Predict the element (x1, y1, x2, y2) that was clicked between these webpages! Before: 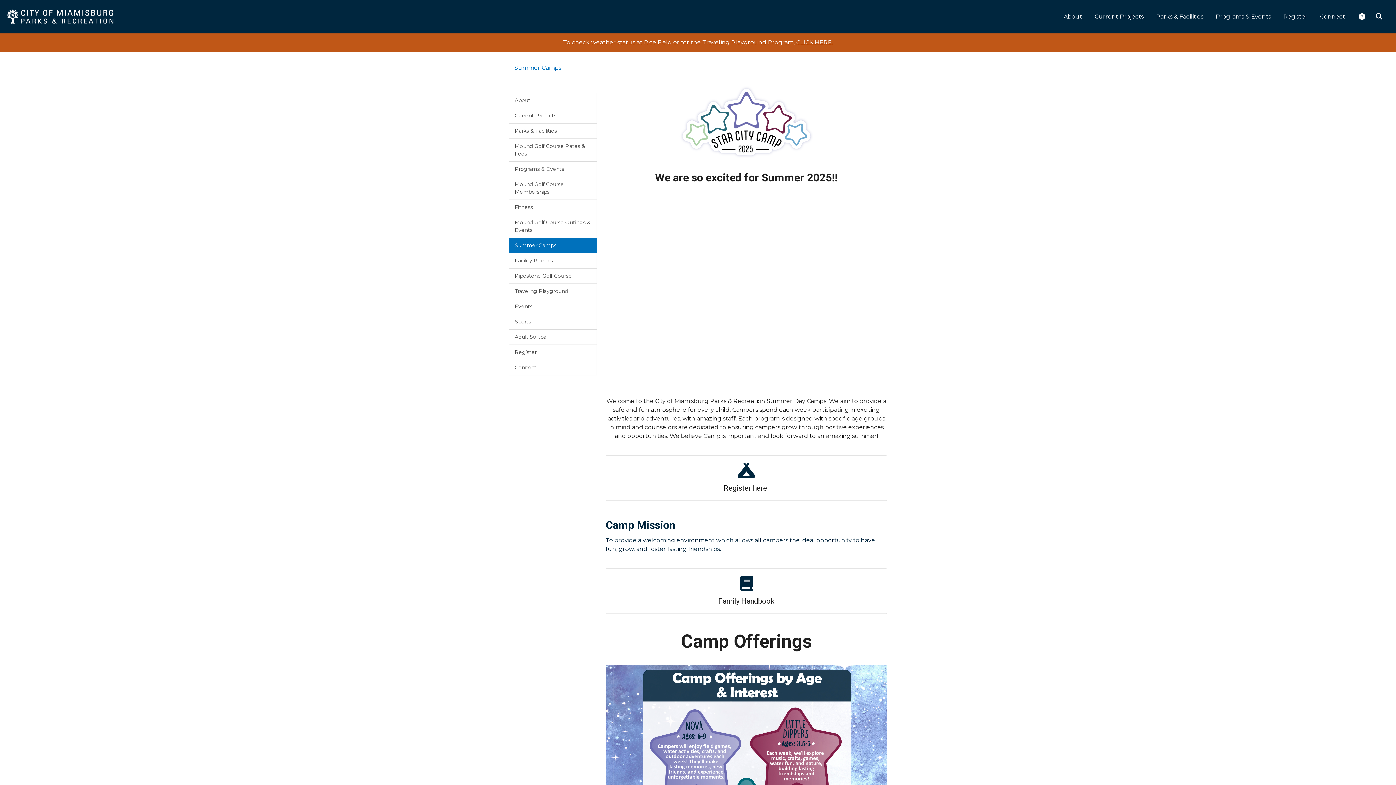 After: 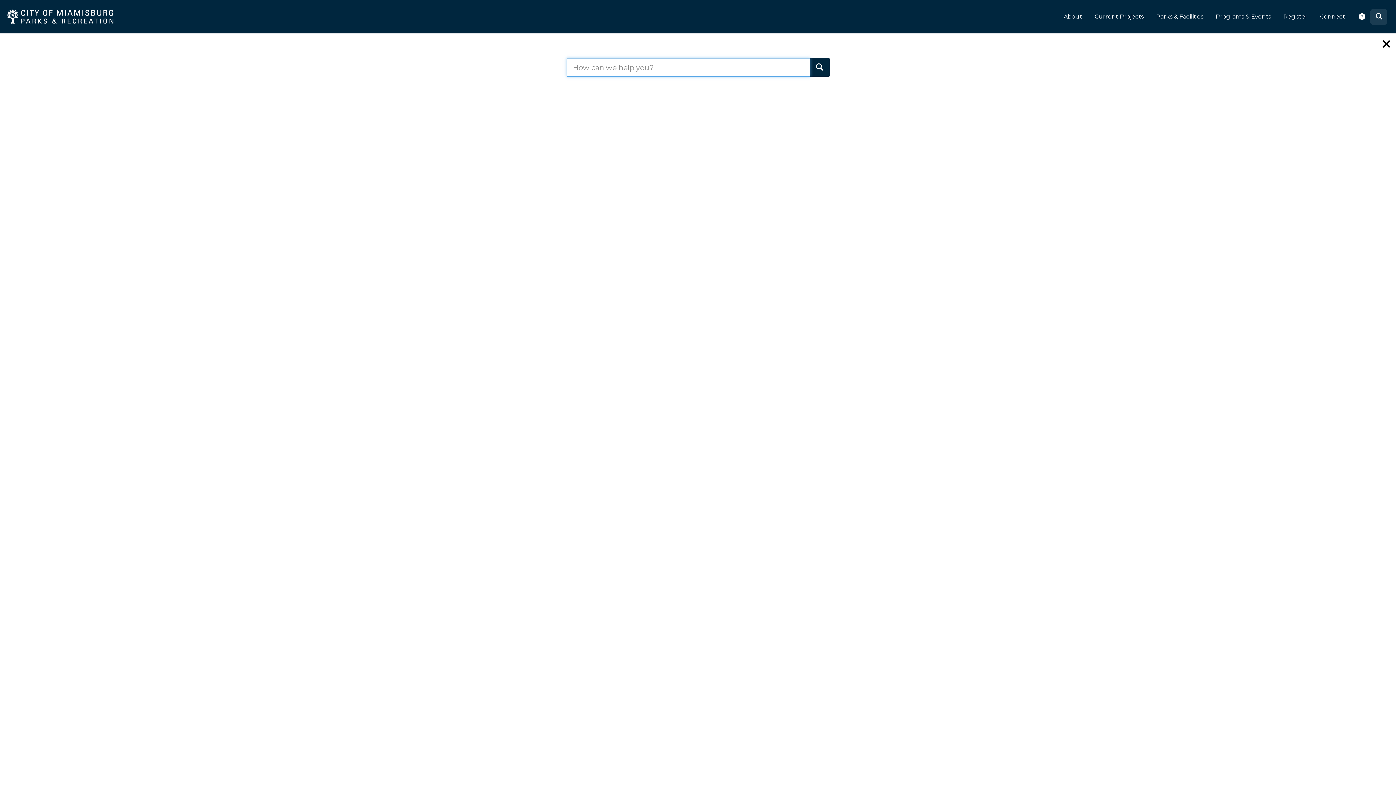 Action: bbox: (1370, 8, 1387, 25) label:  Search